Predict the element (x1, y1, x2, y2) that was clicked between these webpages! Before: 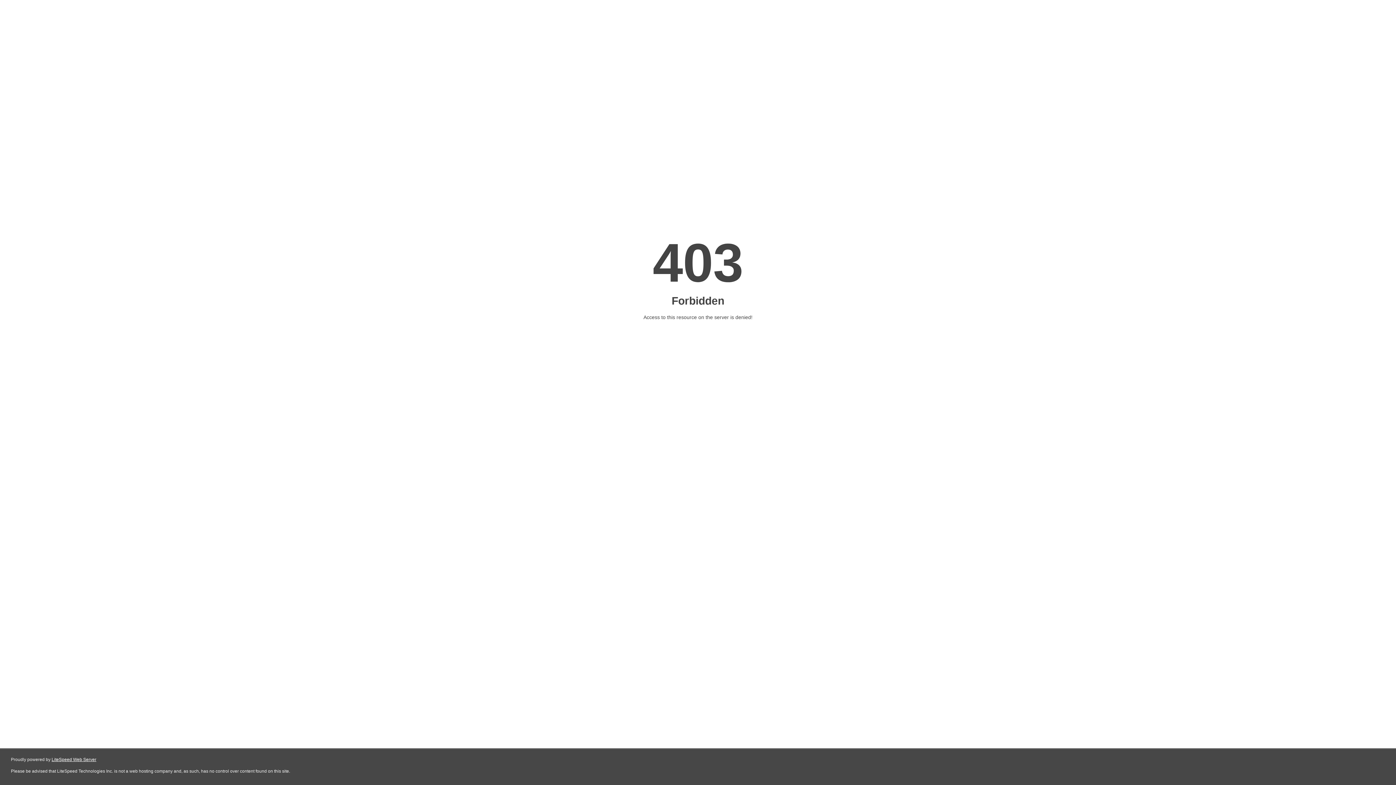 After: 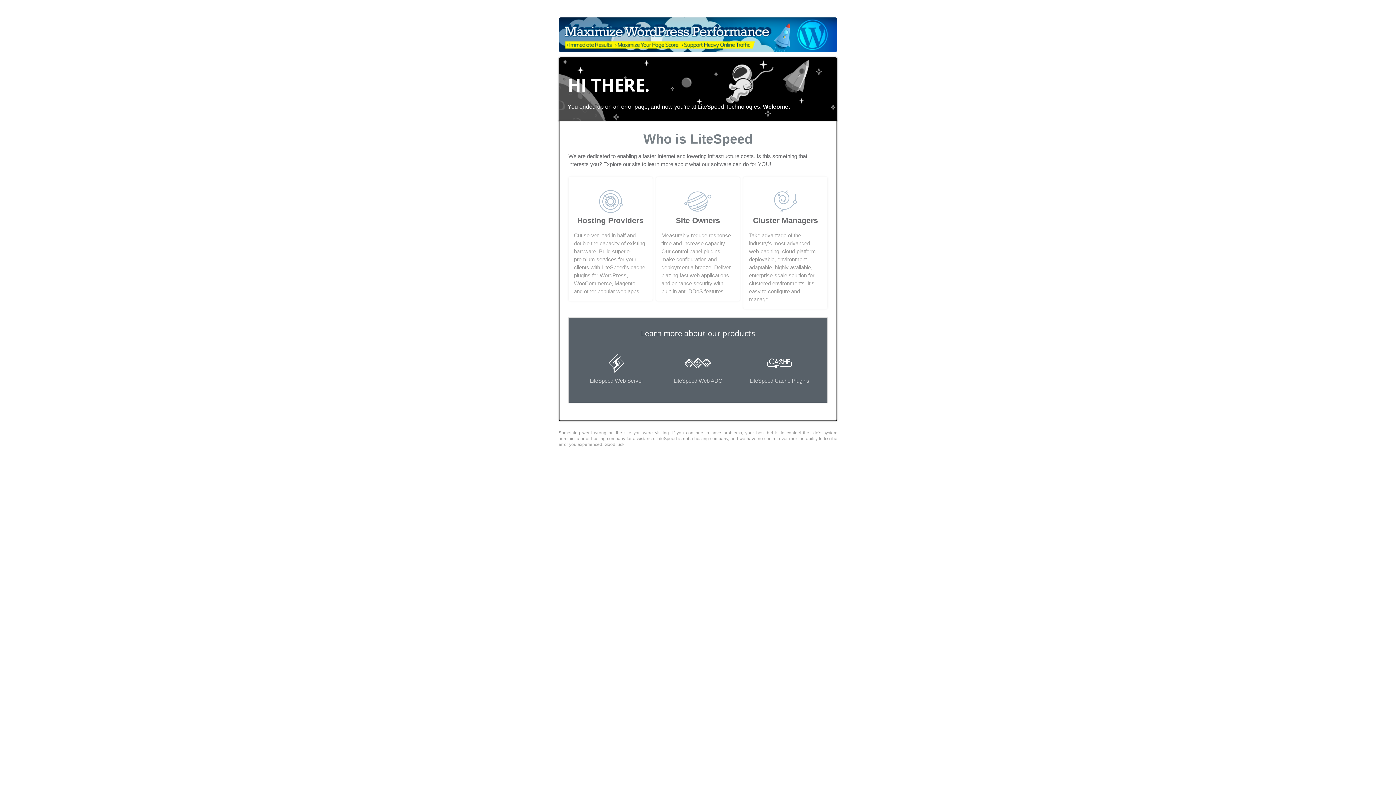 Action: label: LiteSpeed Web Server bbox: (51, 757, 96, 762)